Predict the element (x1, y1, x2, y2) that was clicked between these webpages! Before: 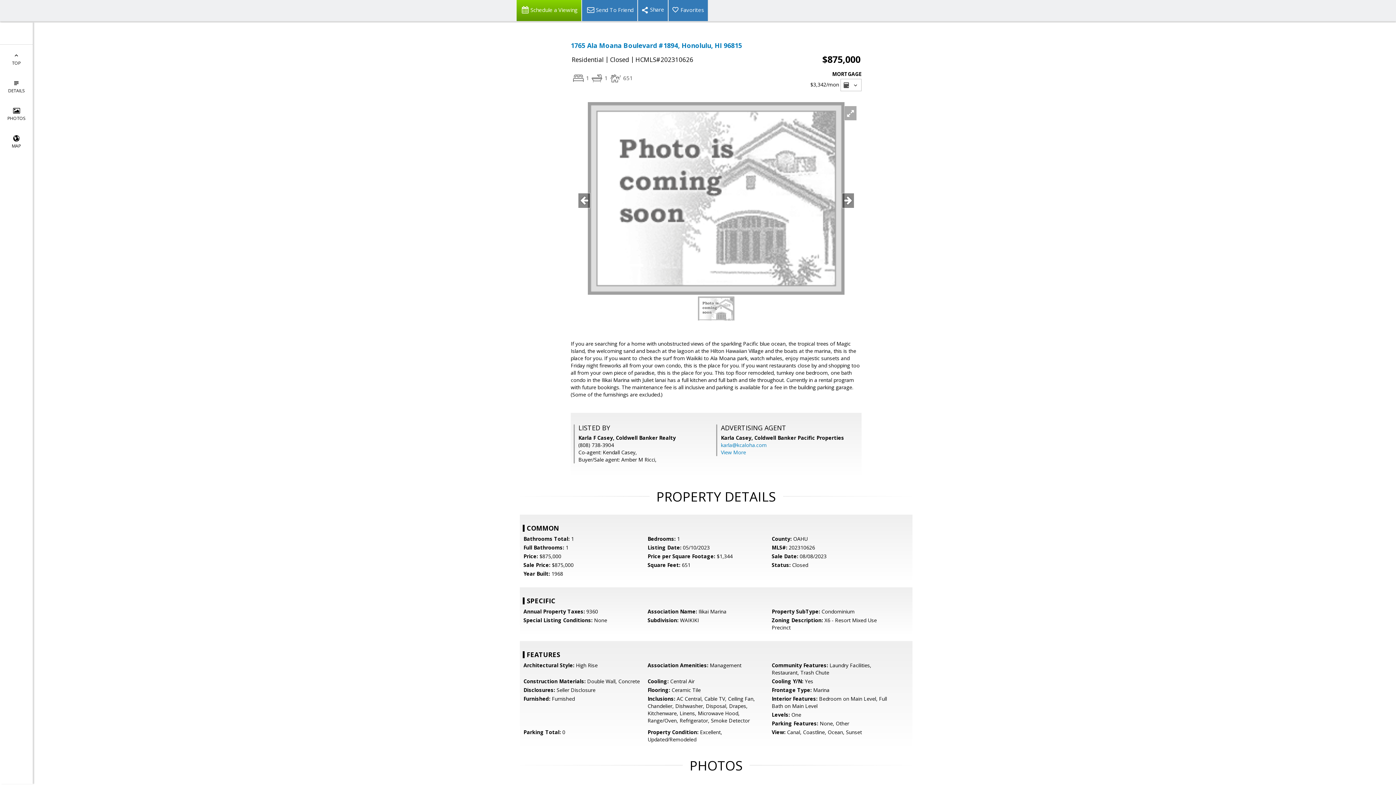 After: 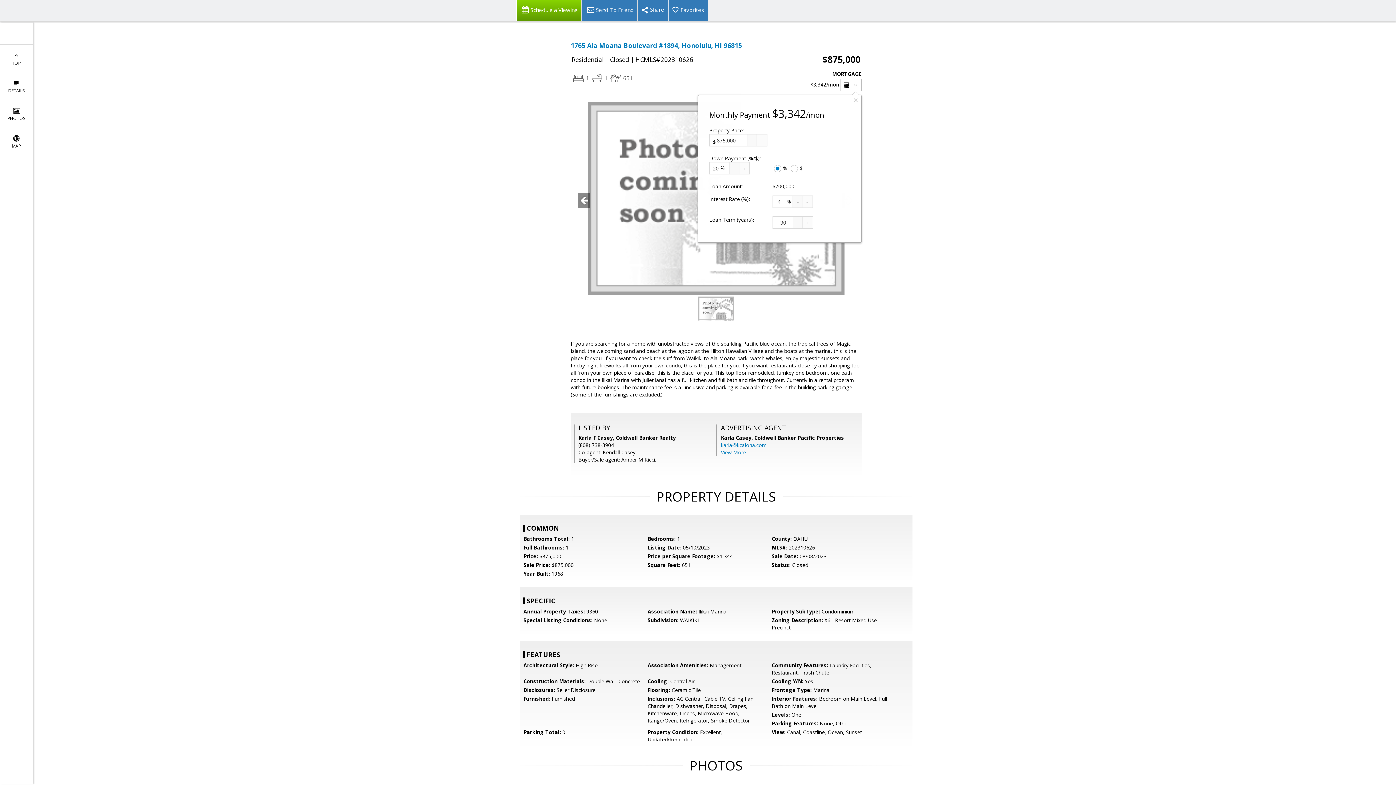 Action: label:   bbox: (840, 78, 861, 91)